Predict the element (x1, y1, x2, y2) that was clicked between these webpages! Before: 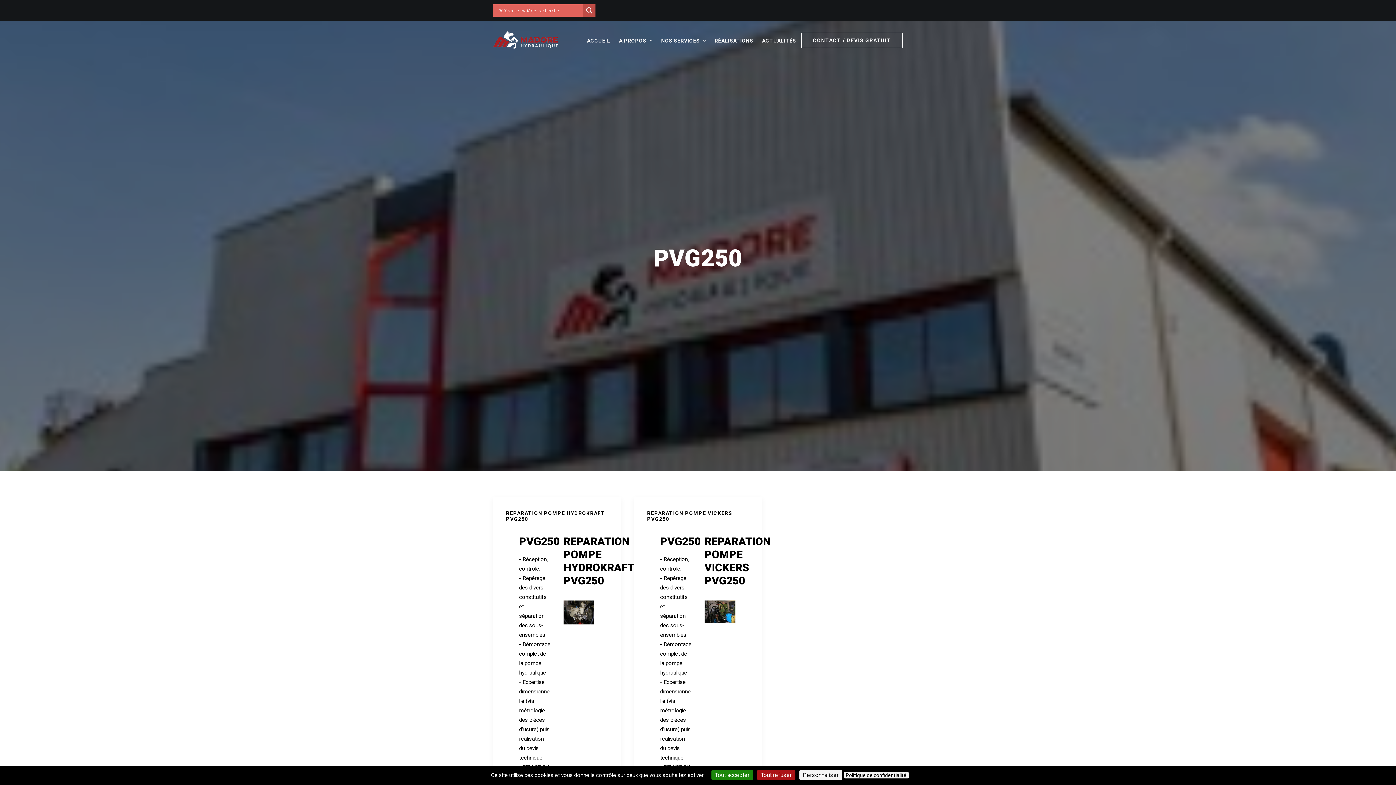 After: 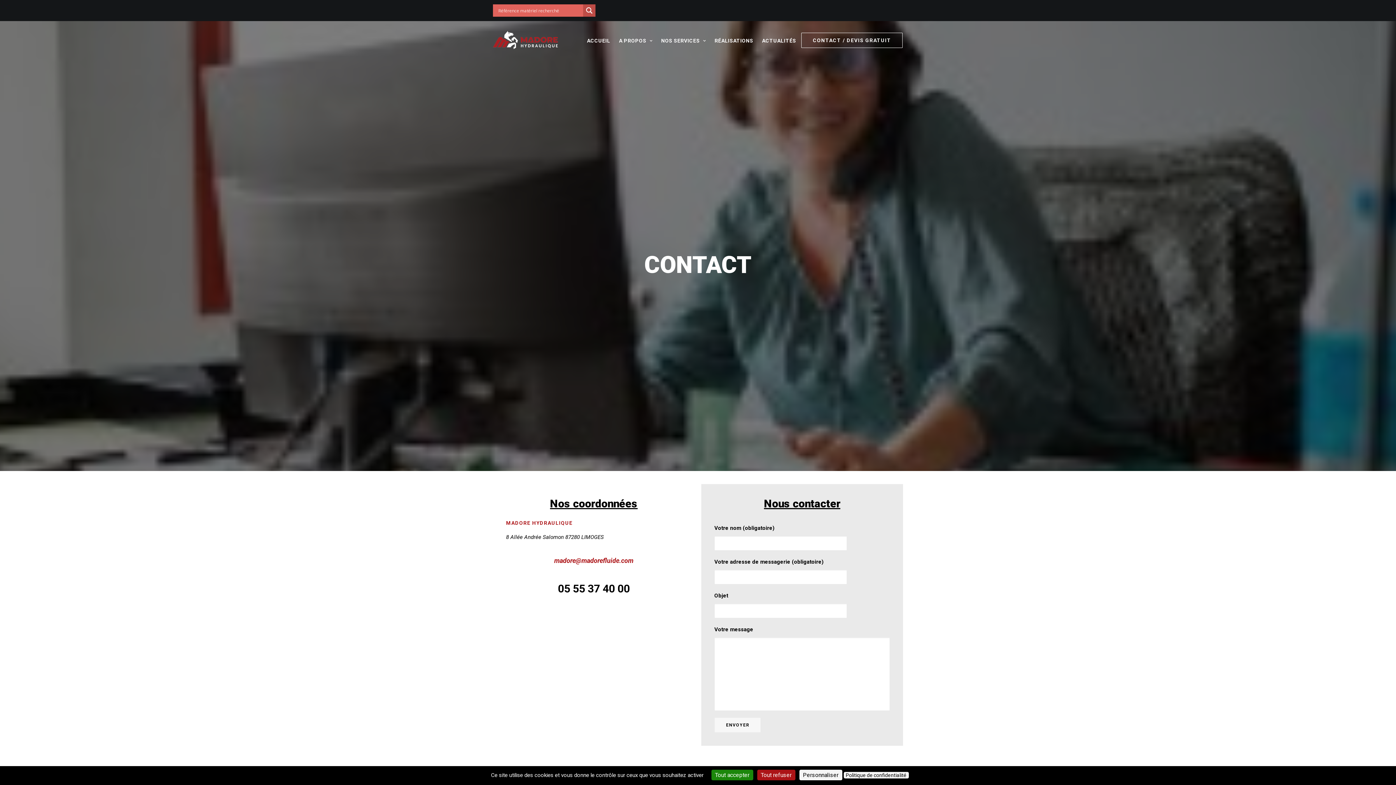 Action: label: CONTACT / DEVIS GRATUIT bbox: (801, 32, 903, 47)